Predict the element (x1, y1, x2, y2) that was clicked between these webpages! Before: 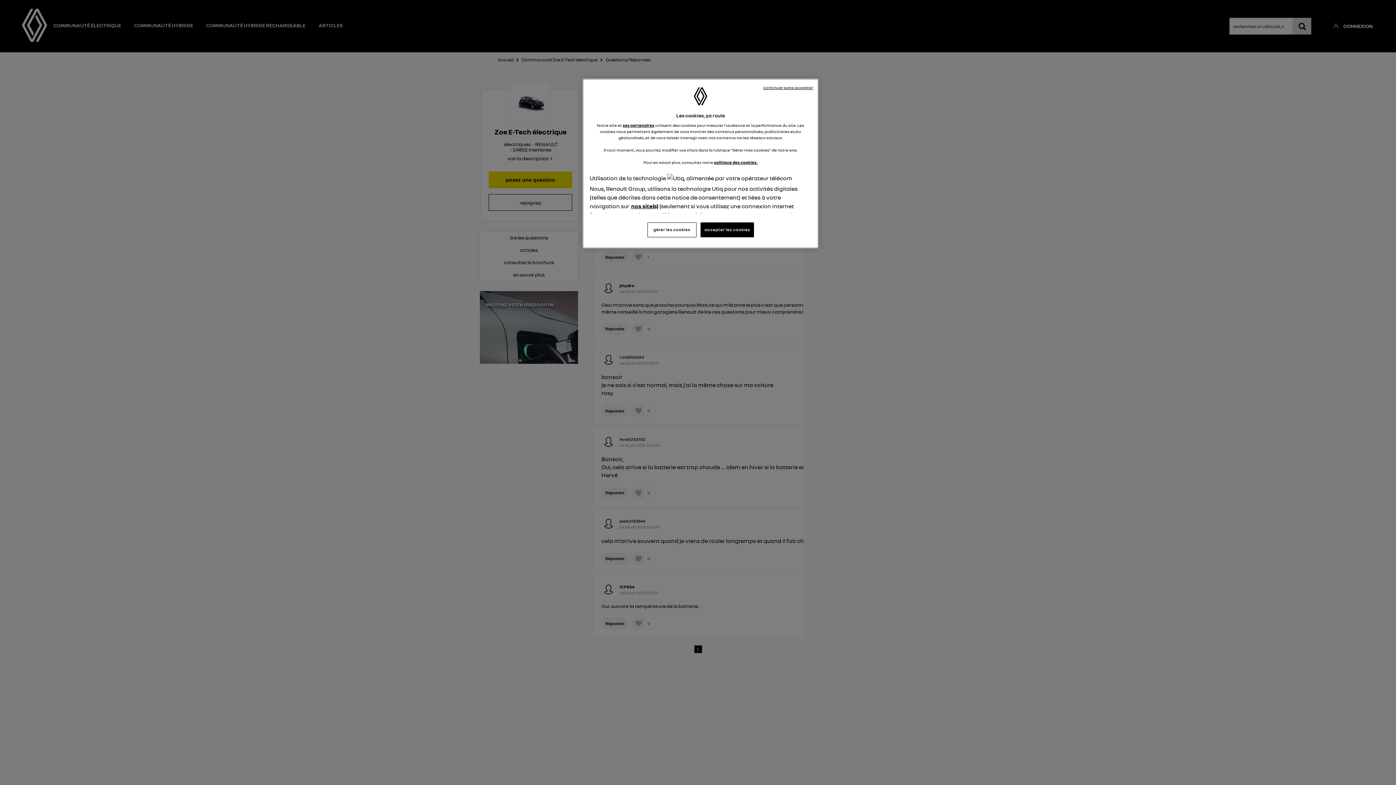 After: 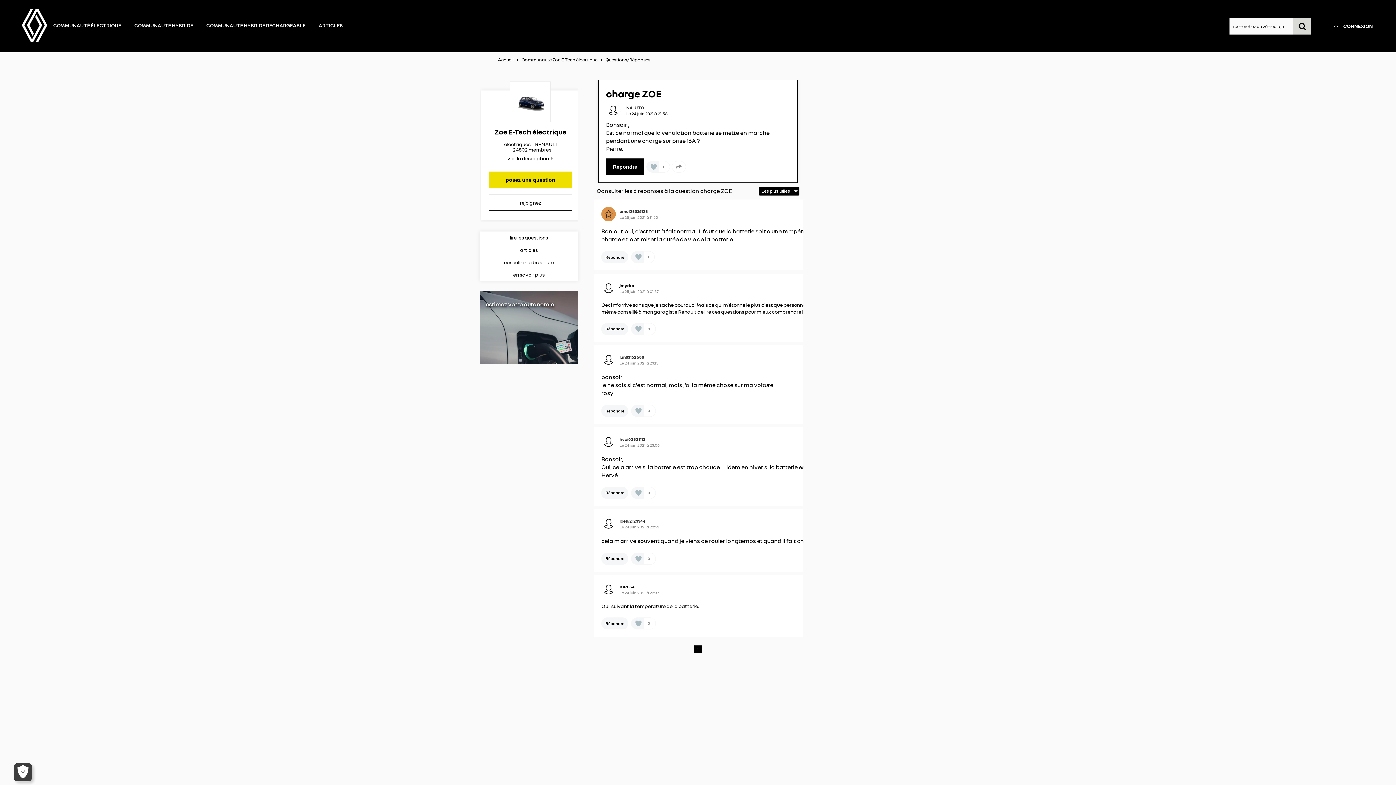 Action: label: continuer sans accepter bbox: (763, 84, 813, 90)